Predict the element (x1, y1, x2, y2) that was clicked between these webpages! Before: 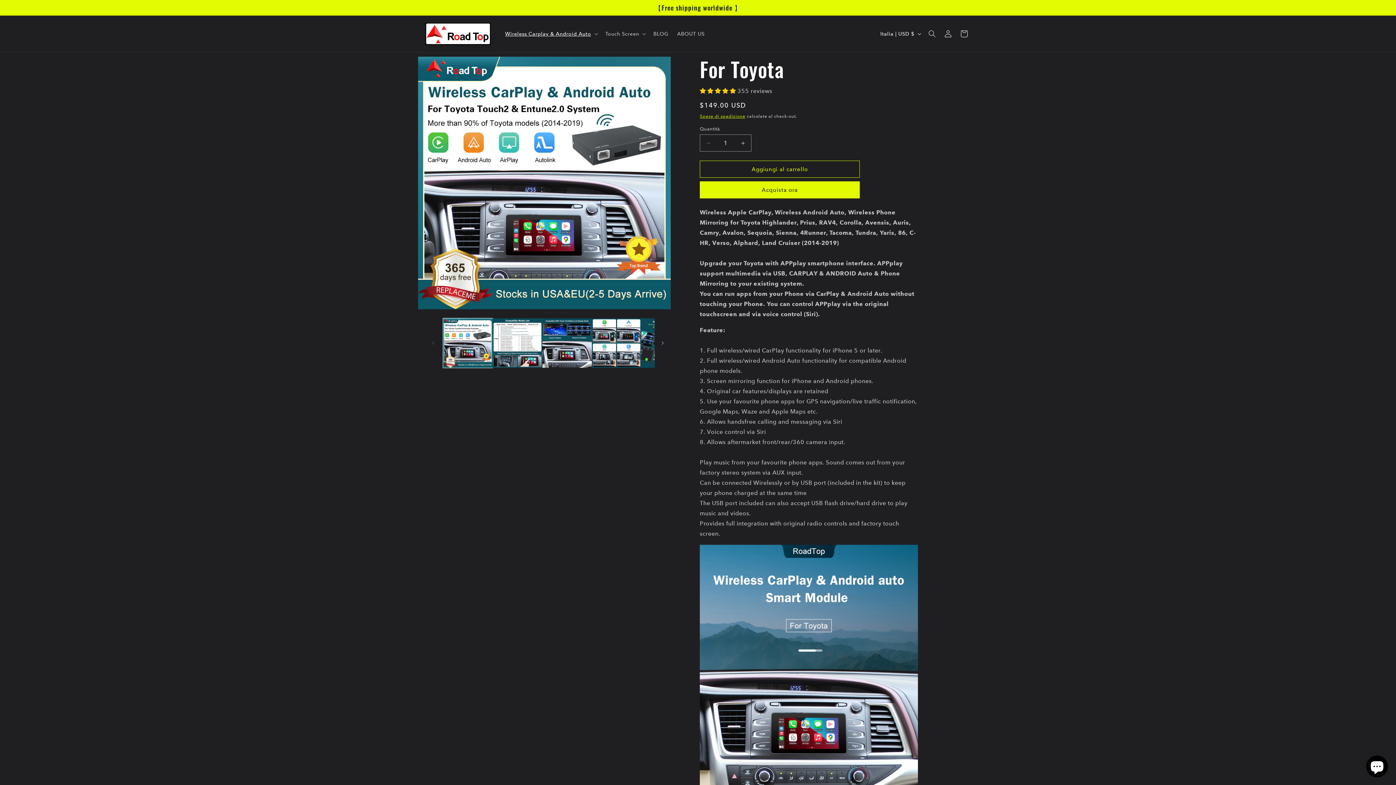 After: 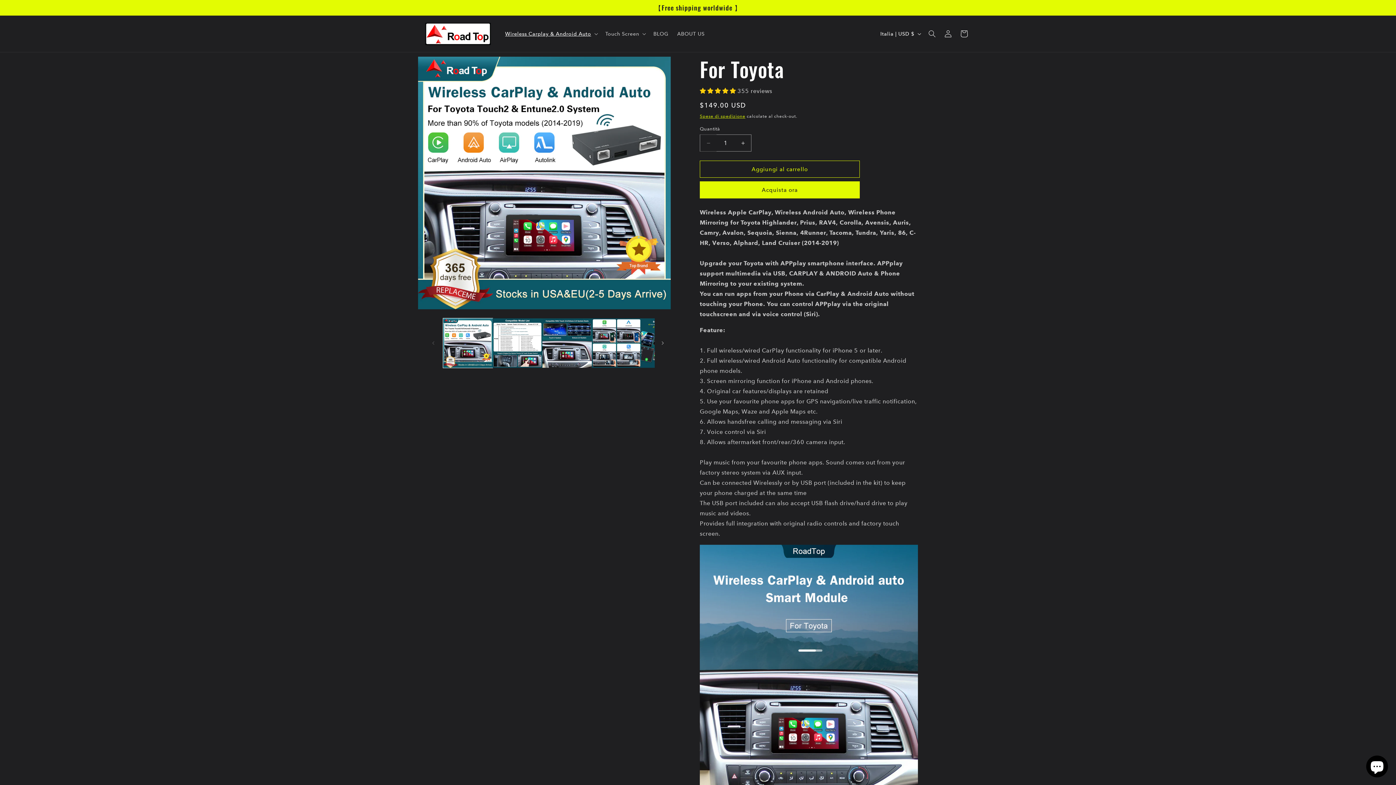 Action: label: Diminuisci quantità per For Toyota bbox: (700, 134, 716, 151)